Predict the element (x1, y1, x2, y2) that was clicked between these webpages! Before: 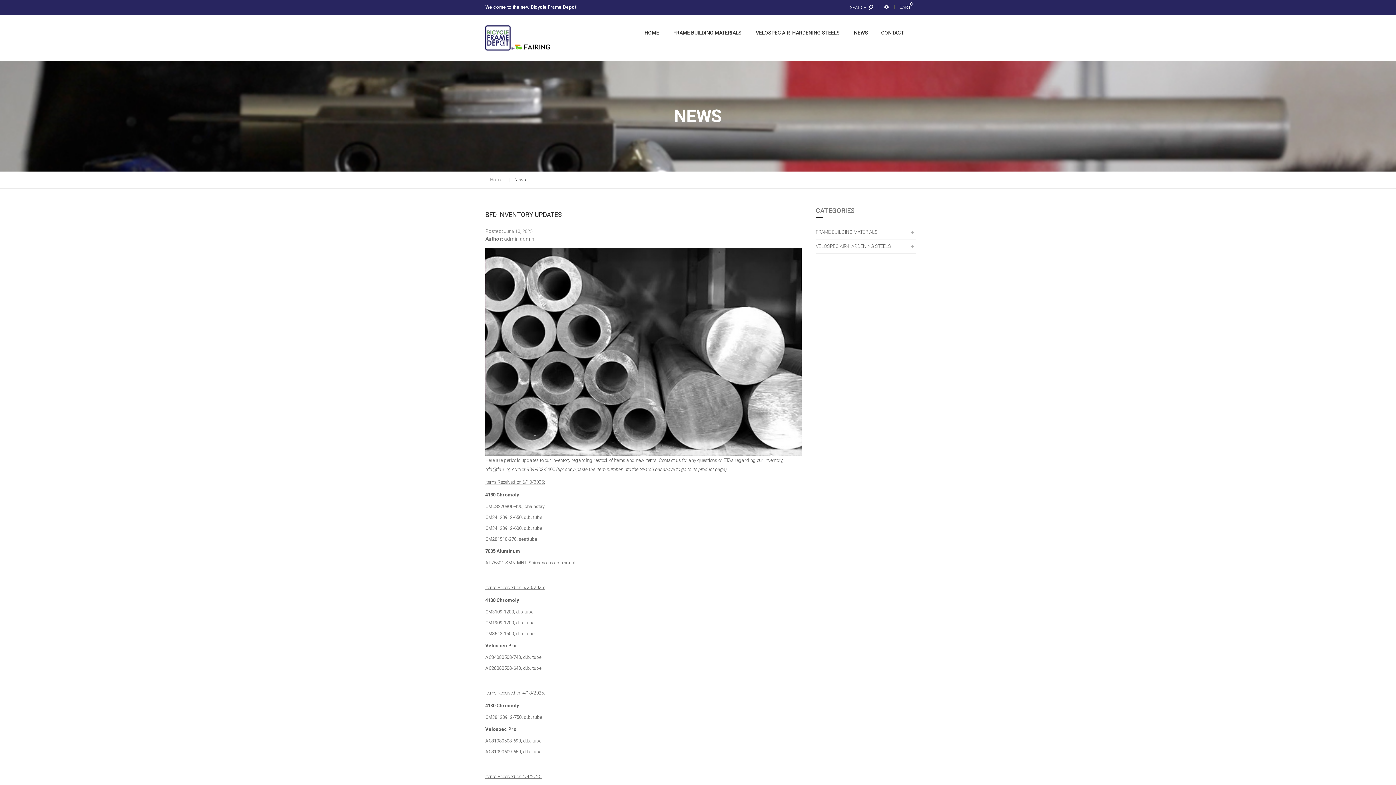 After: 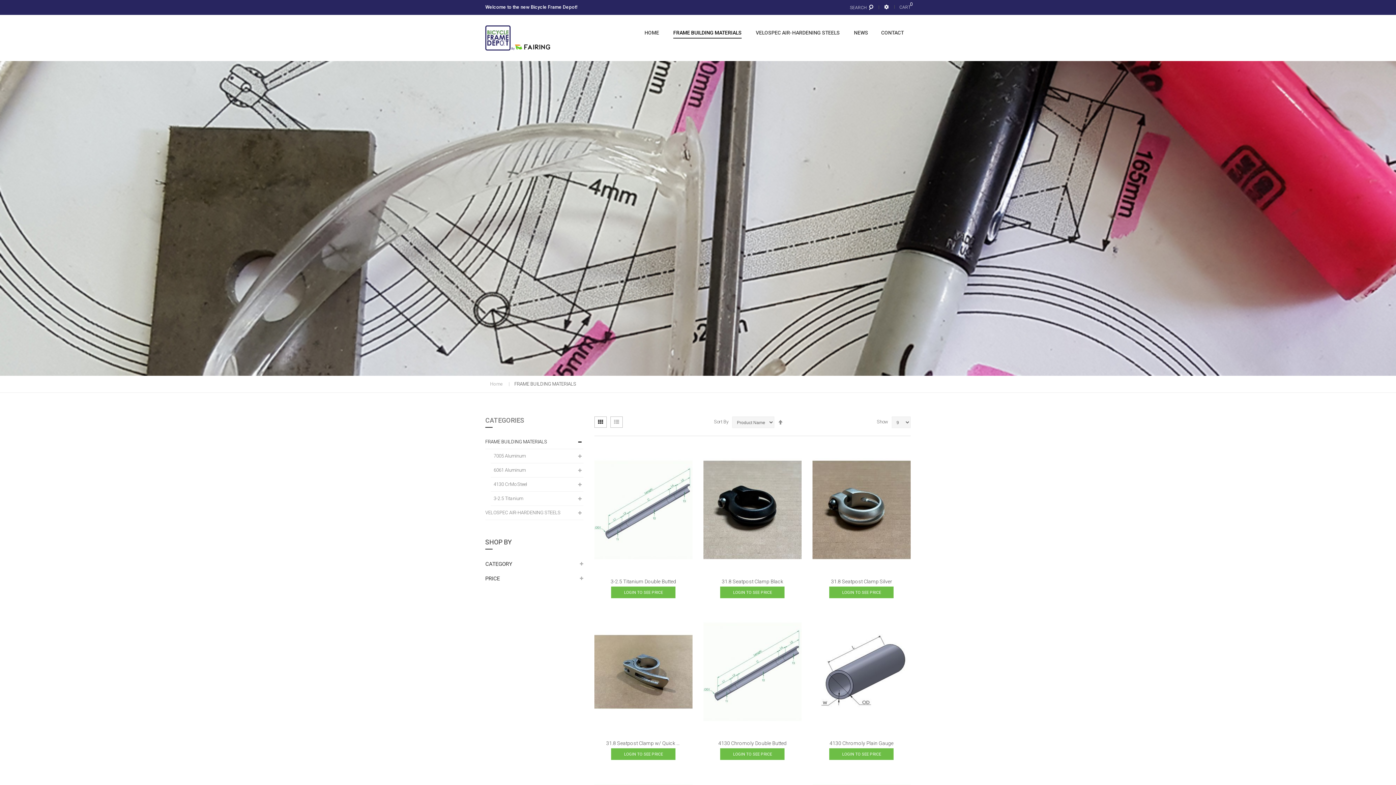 Action: bbox: (667, 14, 748, 50) label: FRAME BUILDING MATERIALS